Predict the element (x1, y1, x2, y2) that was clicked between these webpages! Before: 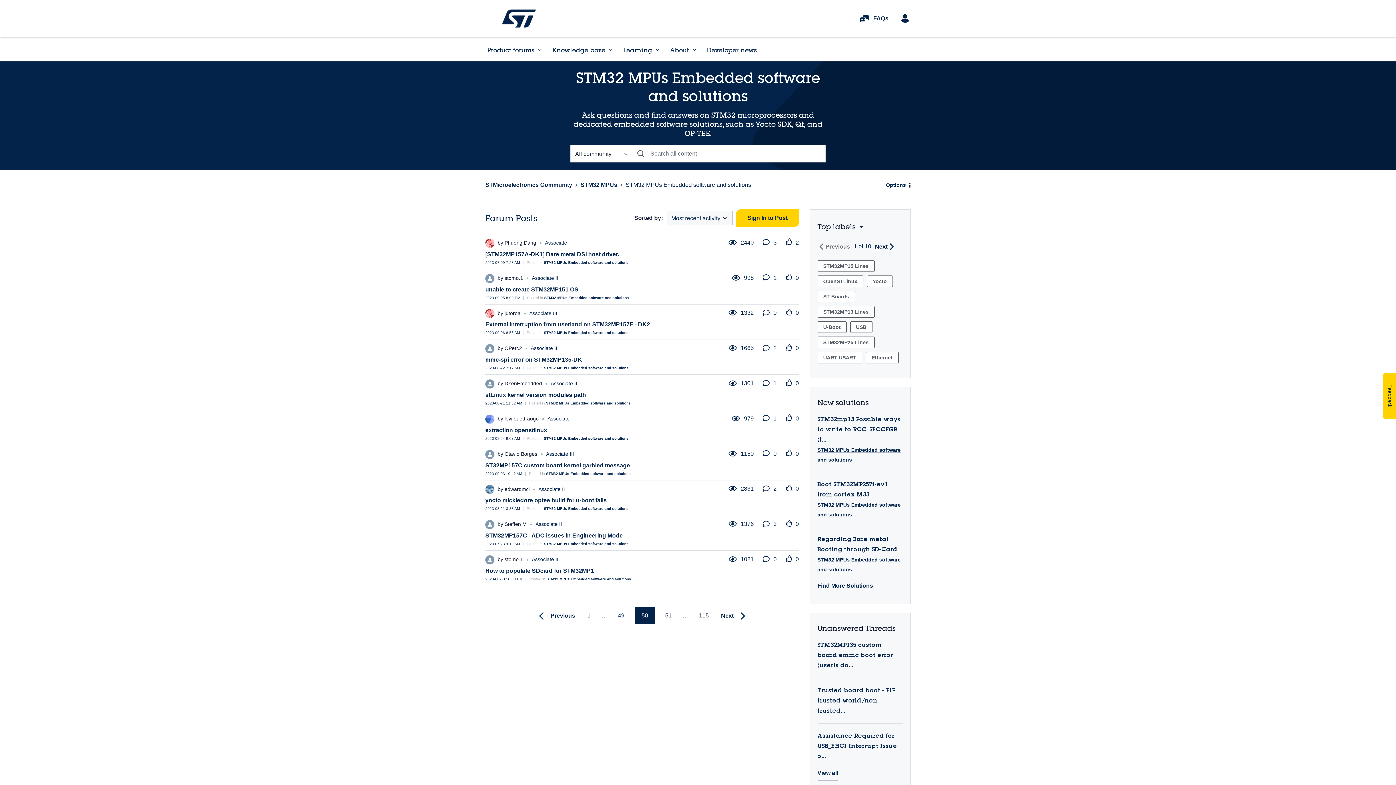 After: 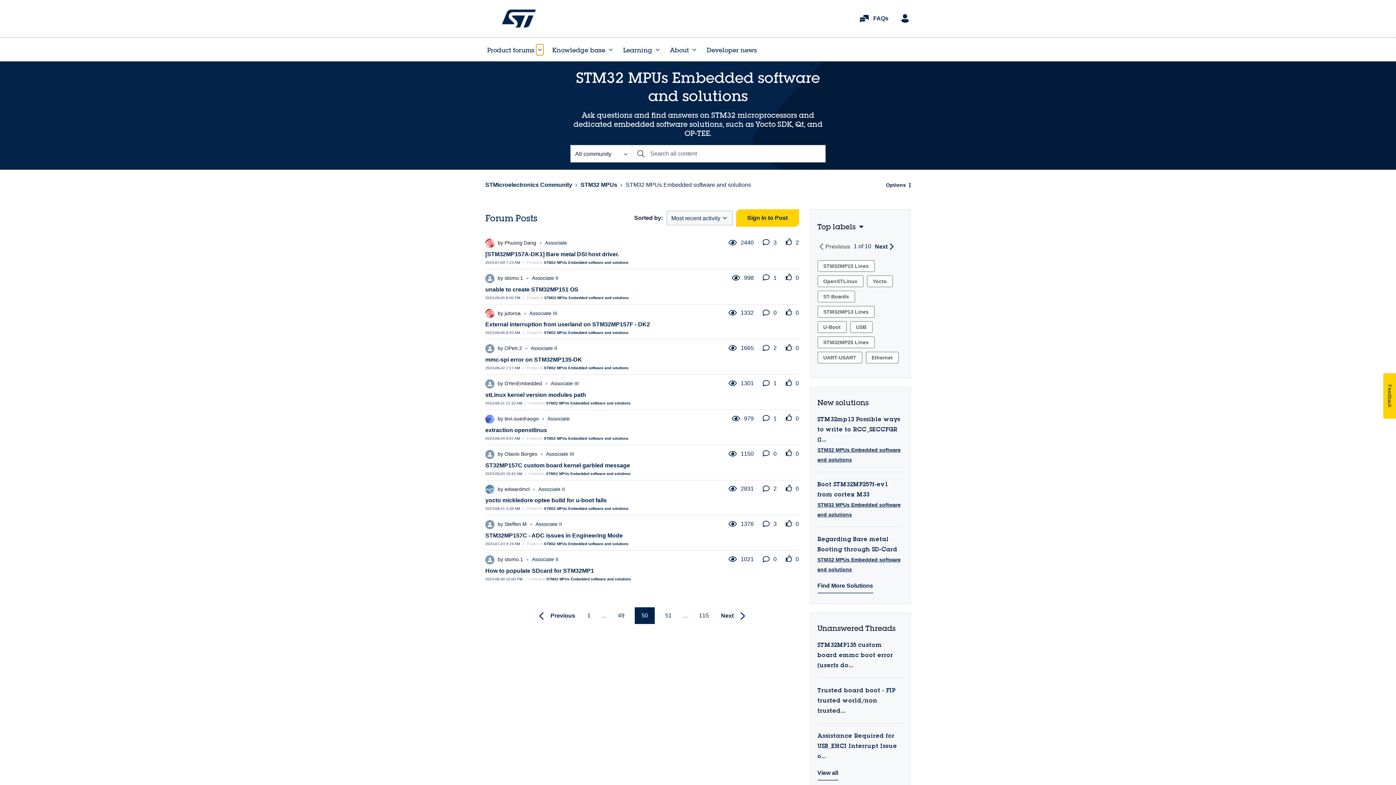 Action: bbox: (536, 44, 543, 55) label: Expand View: Product forums